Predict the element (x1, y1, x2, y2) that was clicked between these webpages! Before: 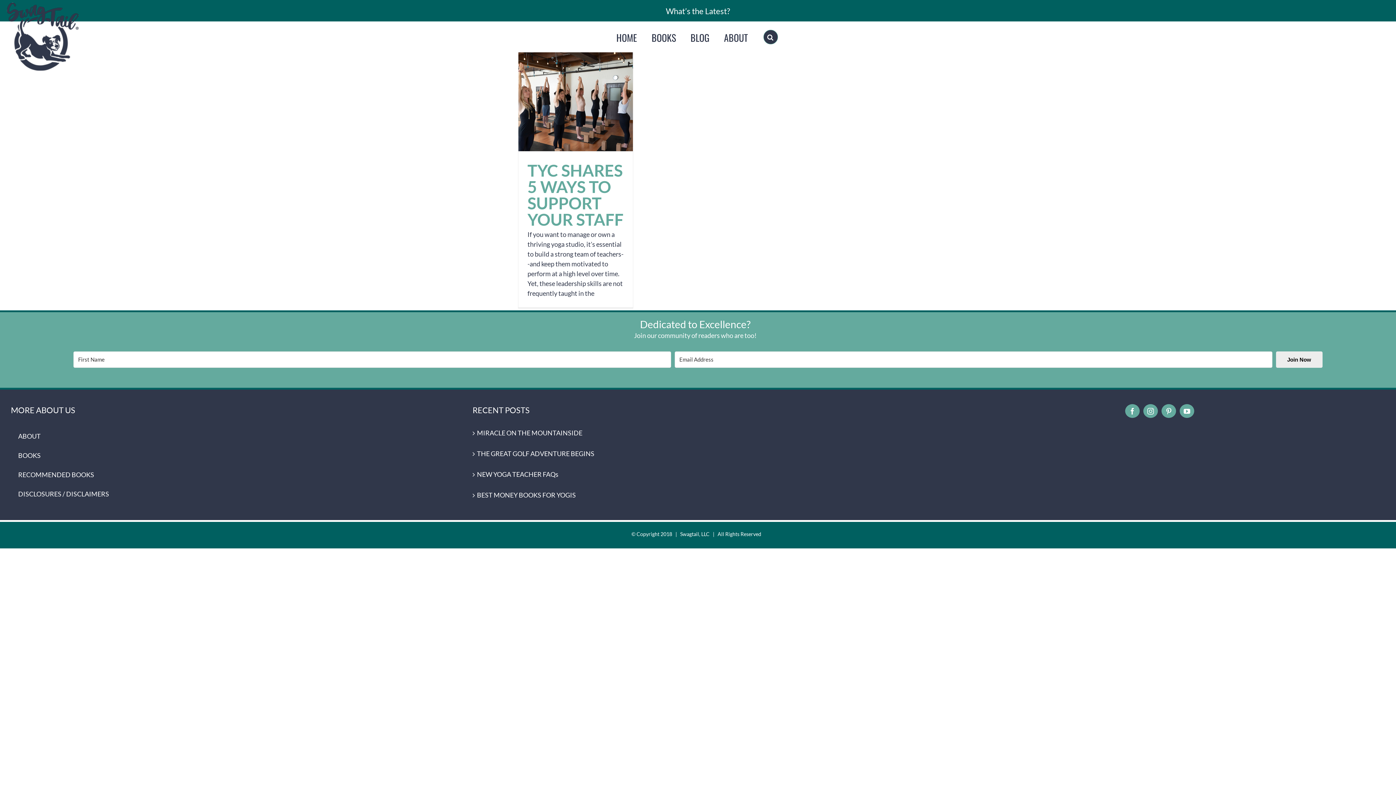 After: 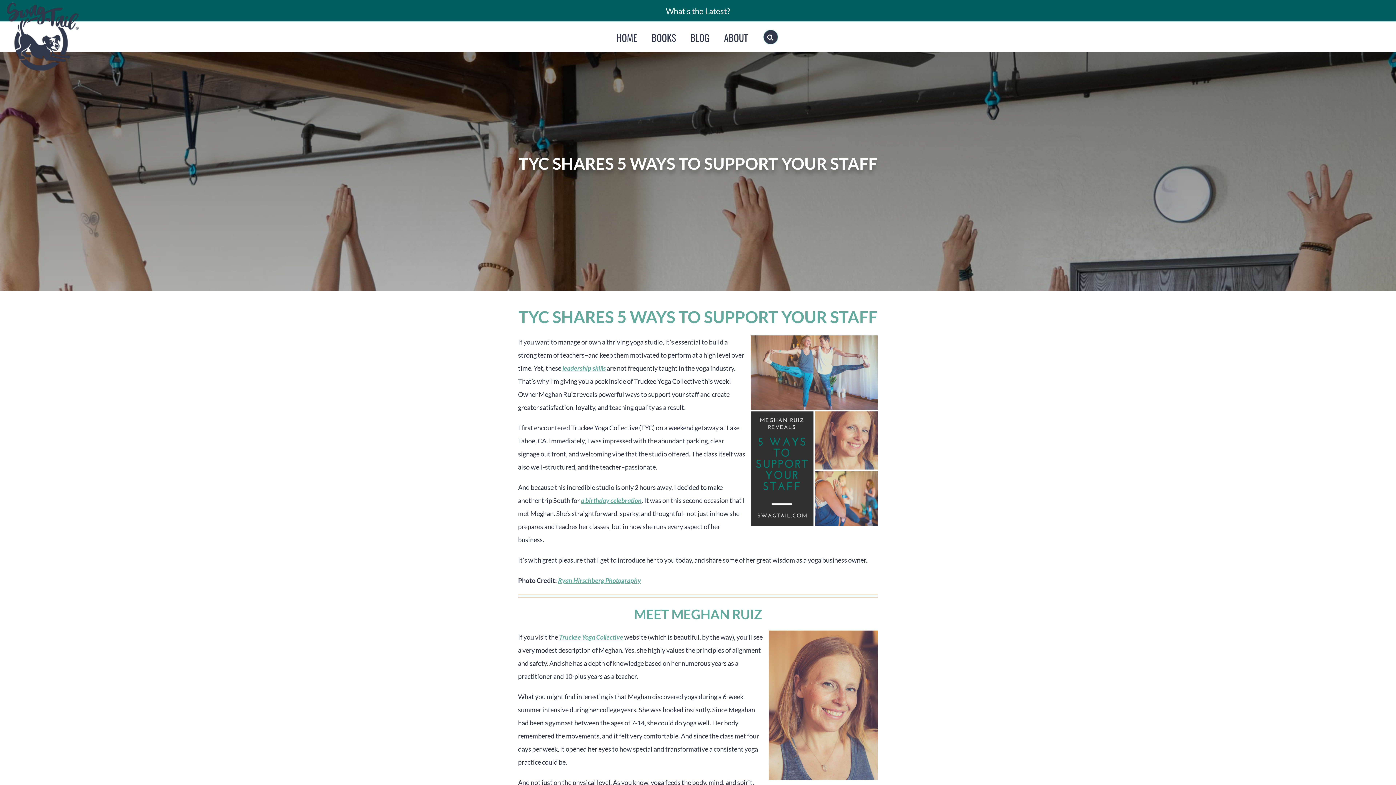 Action: label: TYC SHARES 5 WAYS TO SUPPORT YOUR STAFF bbox: (566, 84, 584, 103)